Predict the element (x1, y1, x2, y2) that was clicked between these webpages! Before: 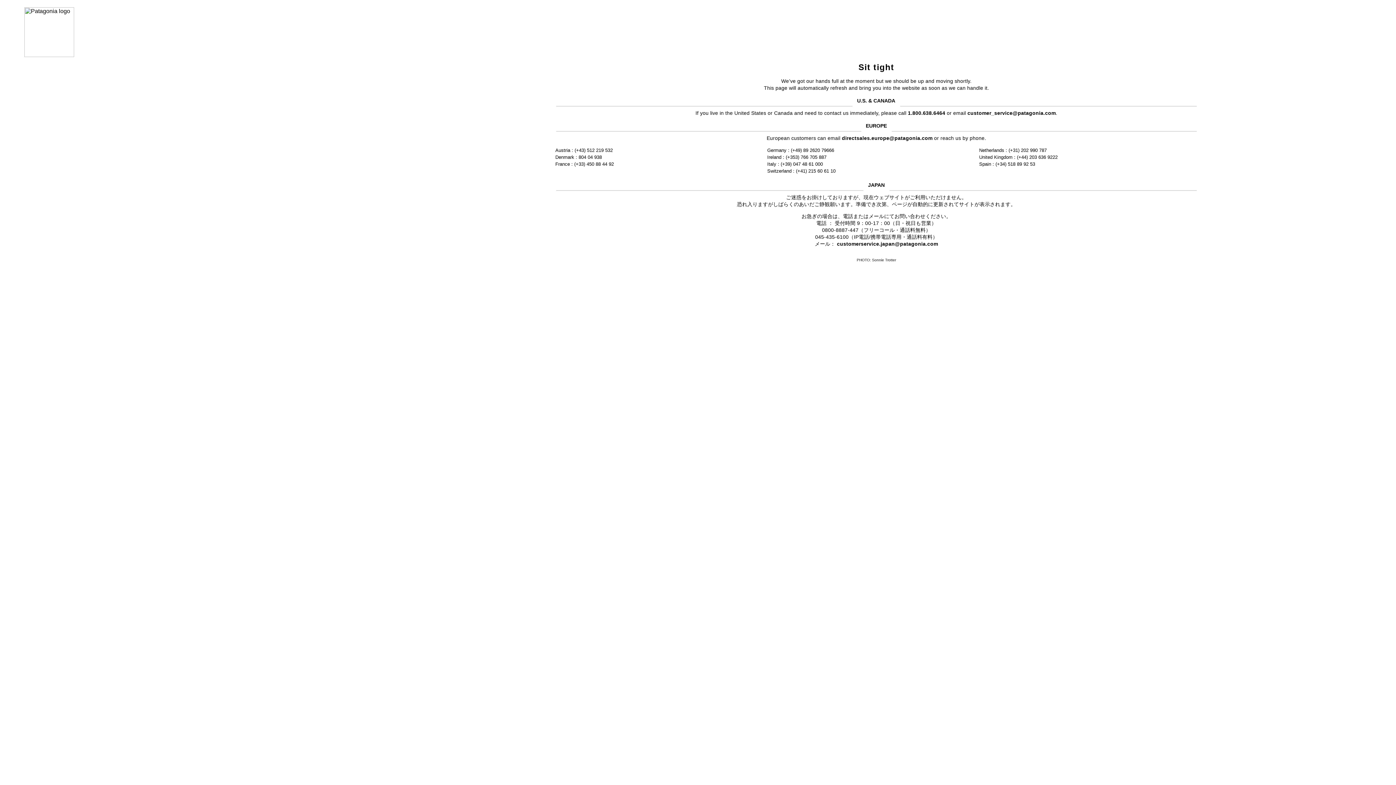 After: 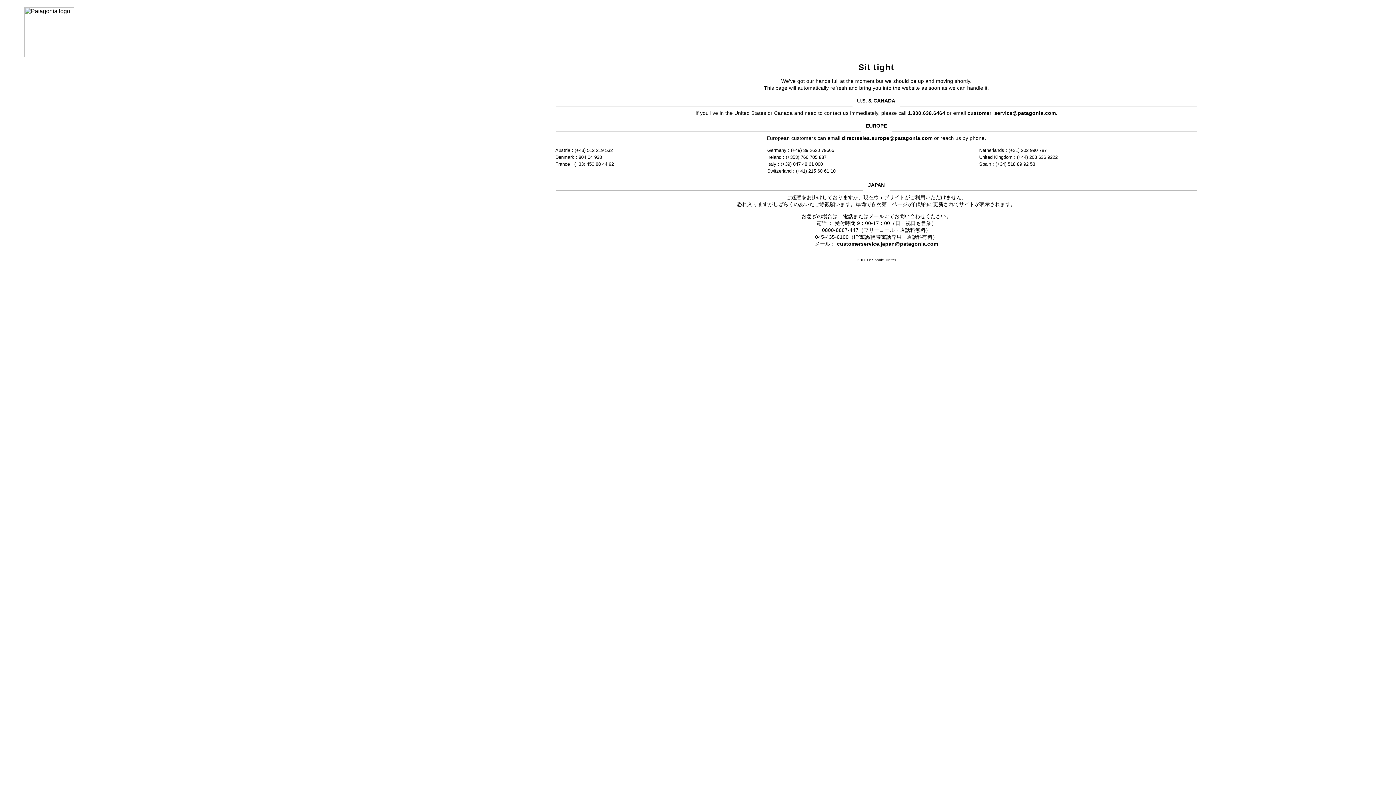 Action: bbox: (837, 241, 938, 246) label: customerservice.japan@patagonia.com